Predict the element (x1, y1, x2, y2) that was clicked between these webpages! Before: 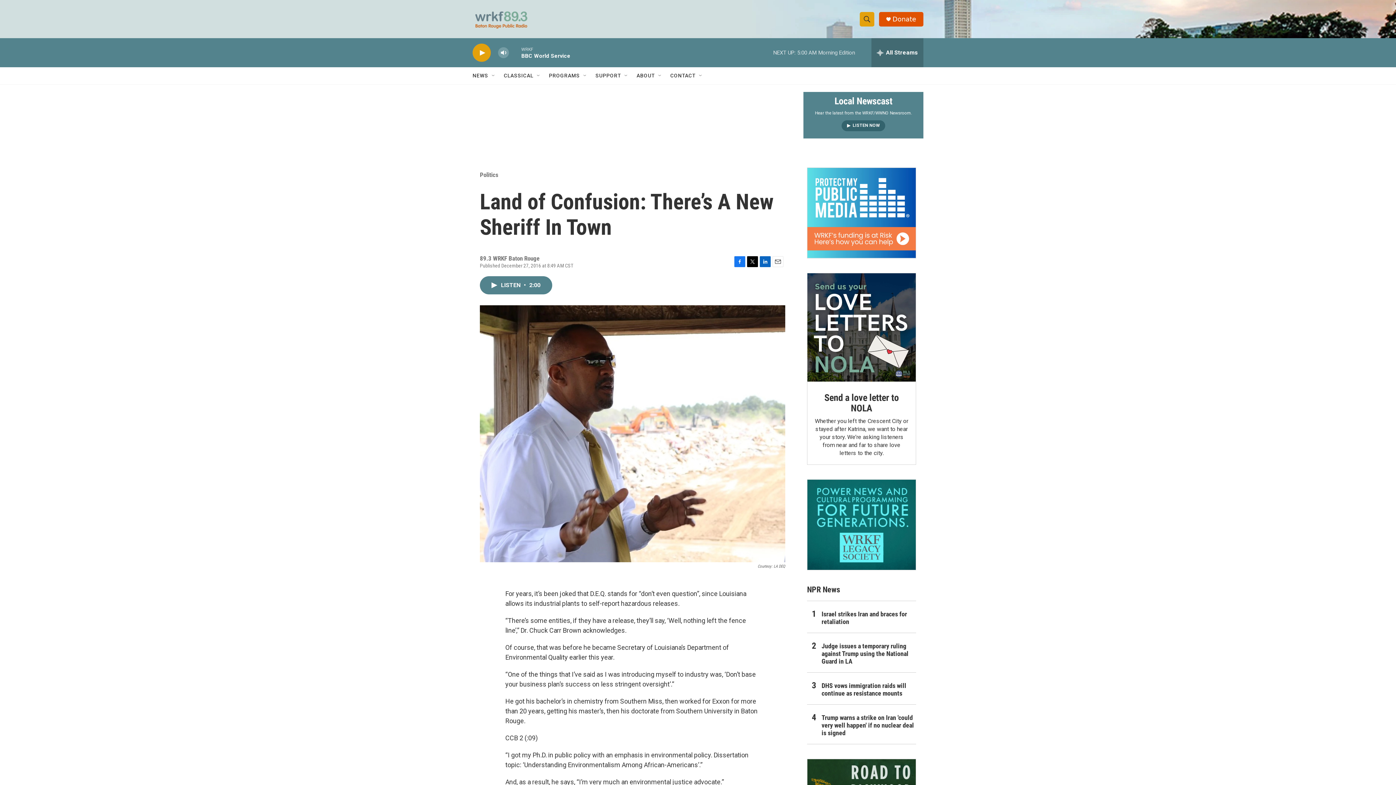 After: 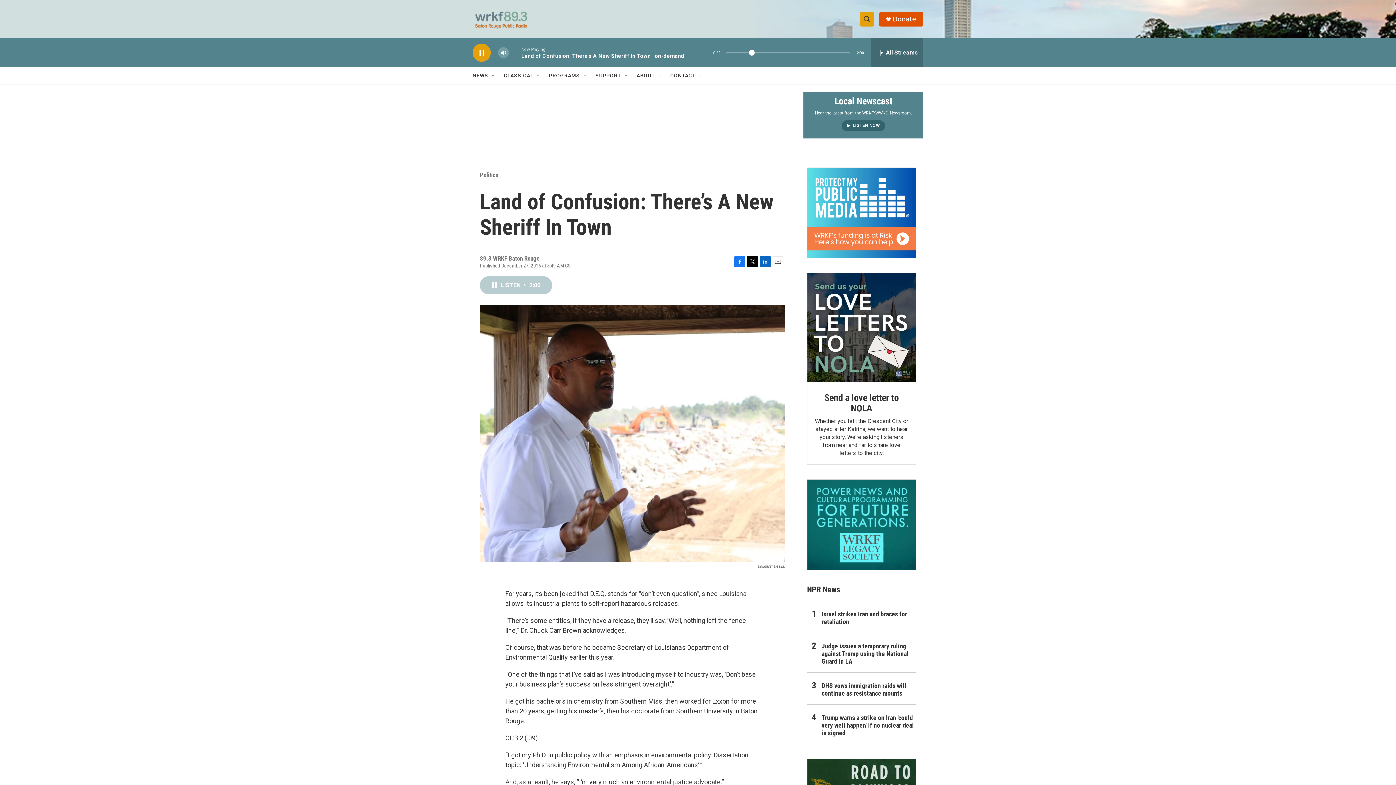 Action: bbox: (480, 276, 552, 294) label: LISTEN • 2:00